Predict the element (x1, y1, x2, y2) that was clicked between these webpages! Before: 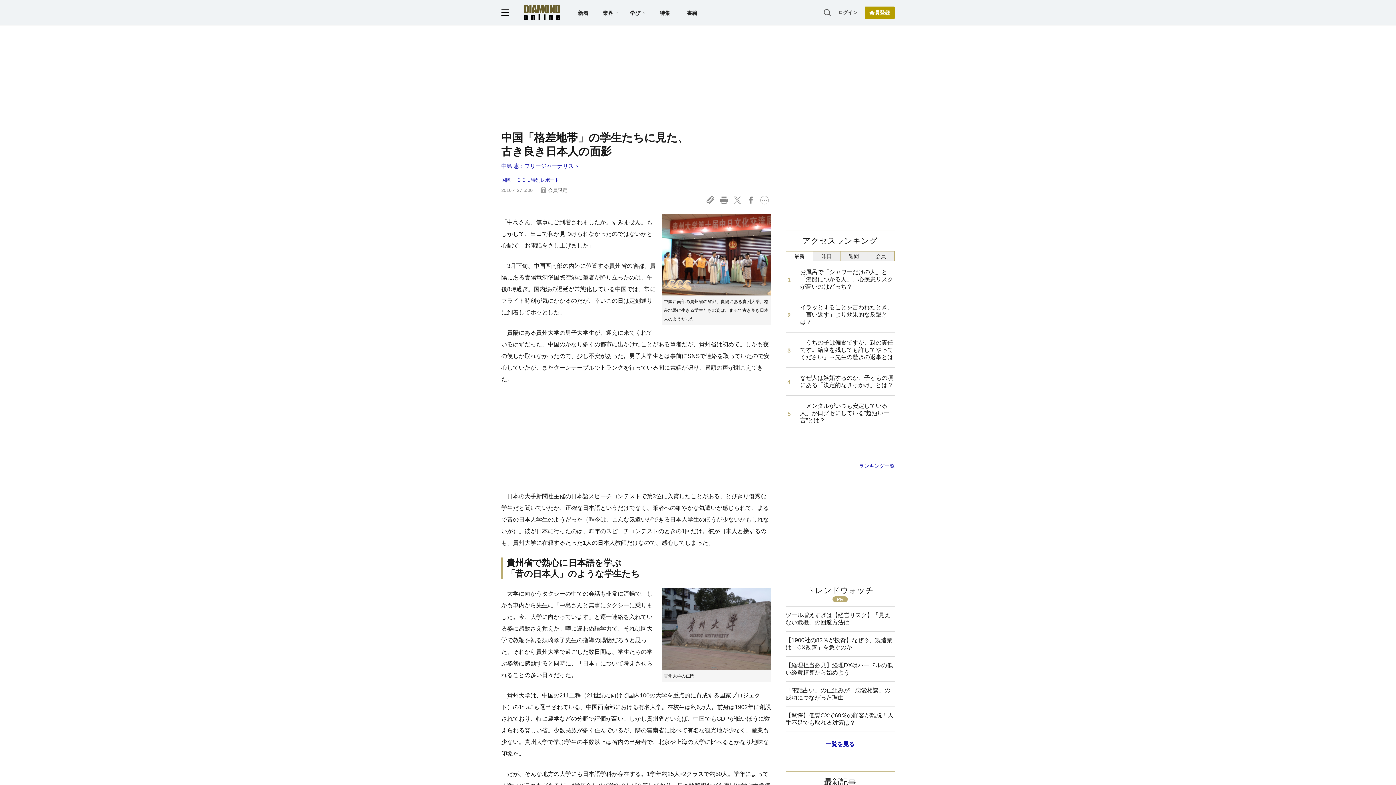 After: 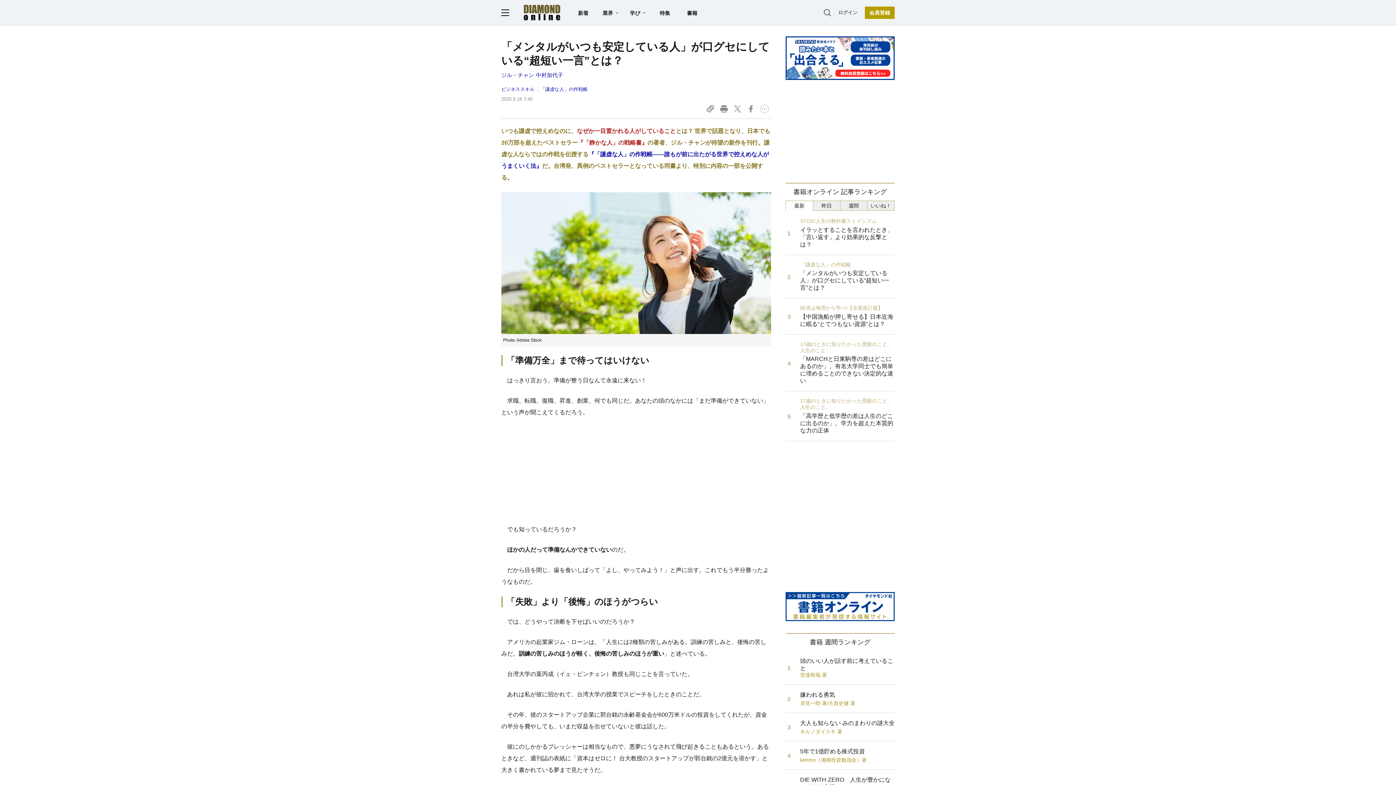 Action: bbox: (785, 396, 894, 430) label: 「メンタルがいつも安定している人」が口グセにしている“超短い一言”とは？